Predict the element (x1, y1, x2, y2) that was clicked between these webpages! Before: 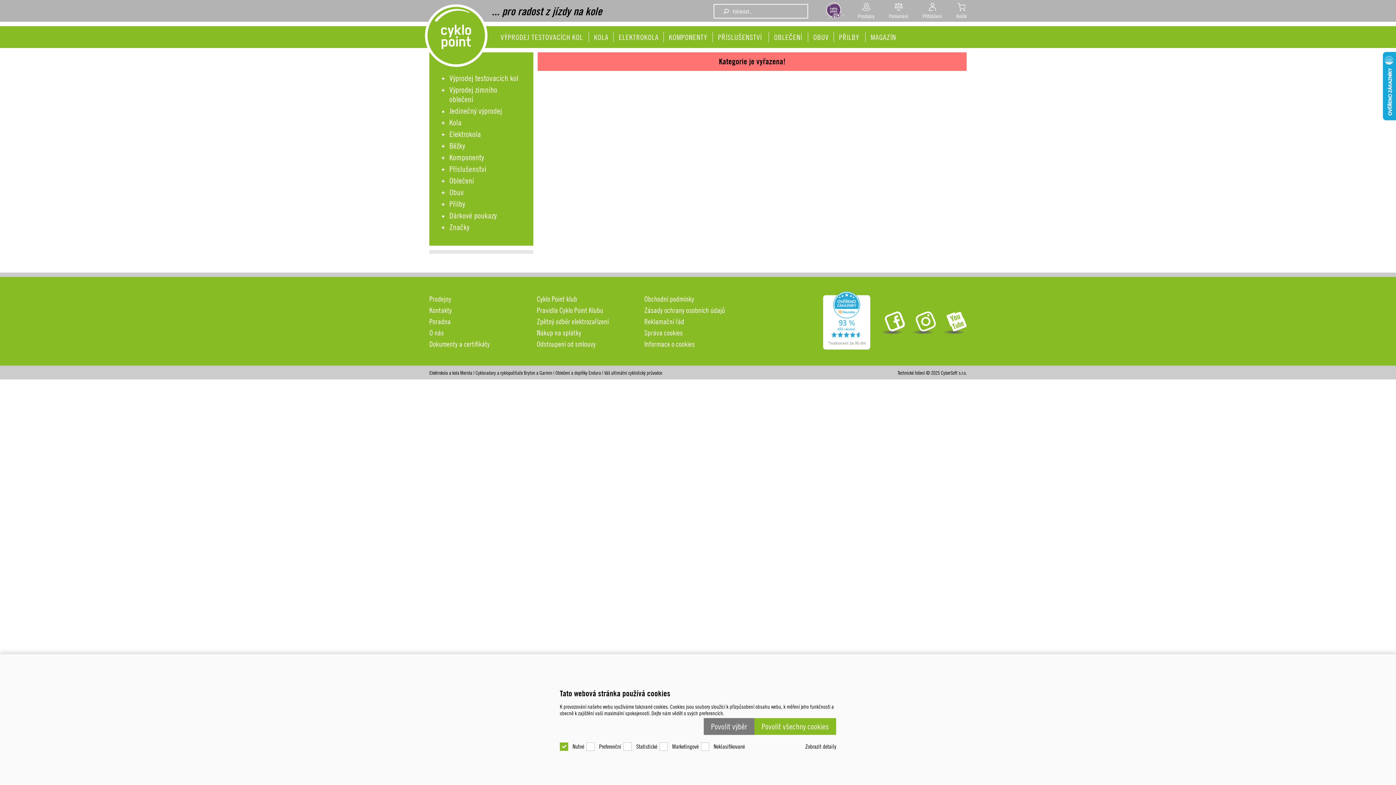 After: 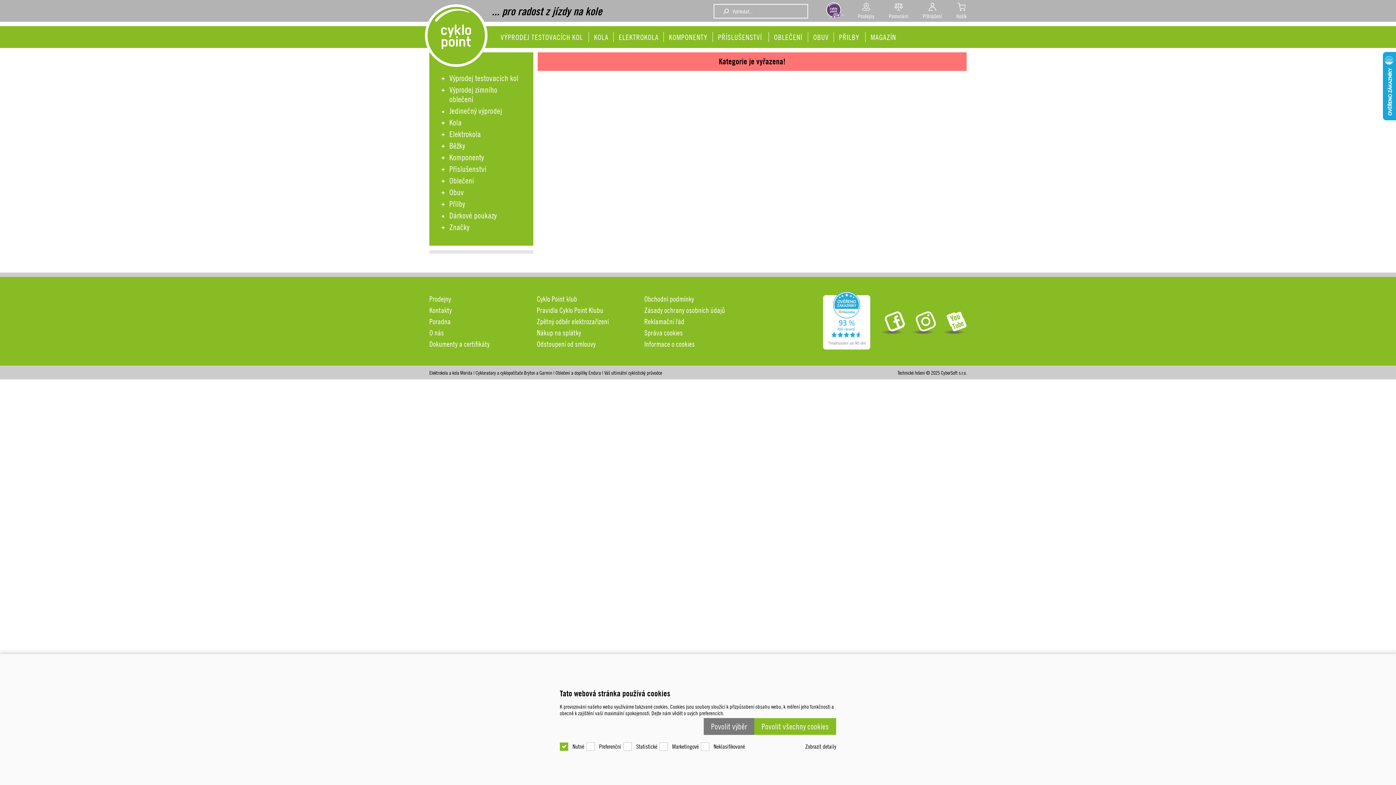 Action: bbox: (823, 344, 870, 351)